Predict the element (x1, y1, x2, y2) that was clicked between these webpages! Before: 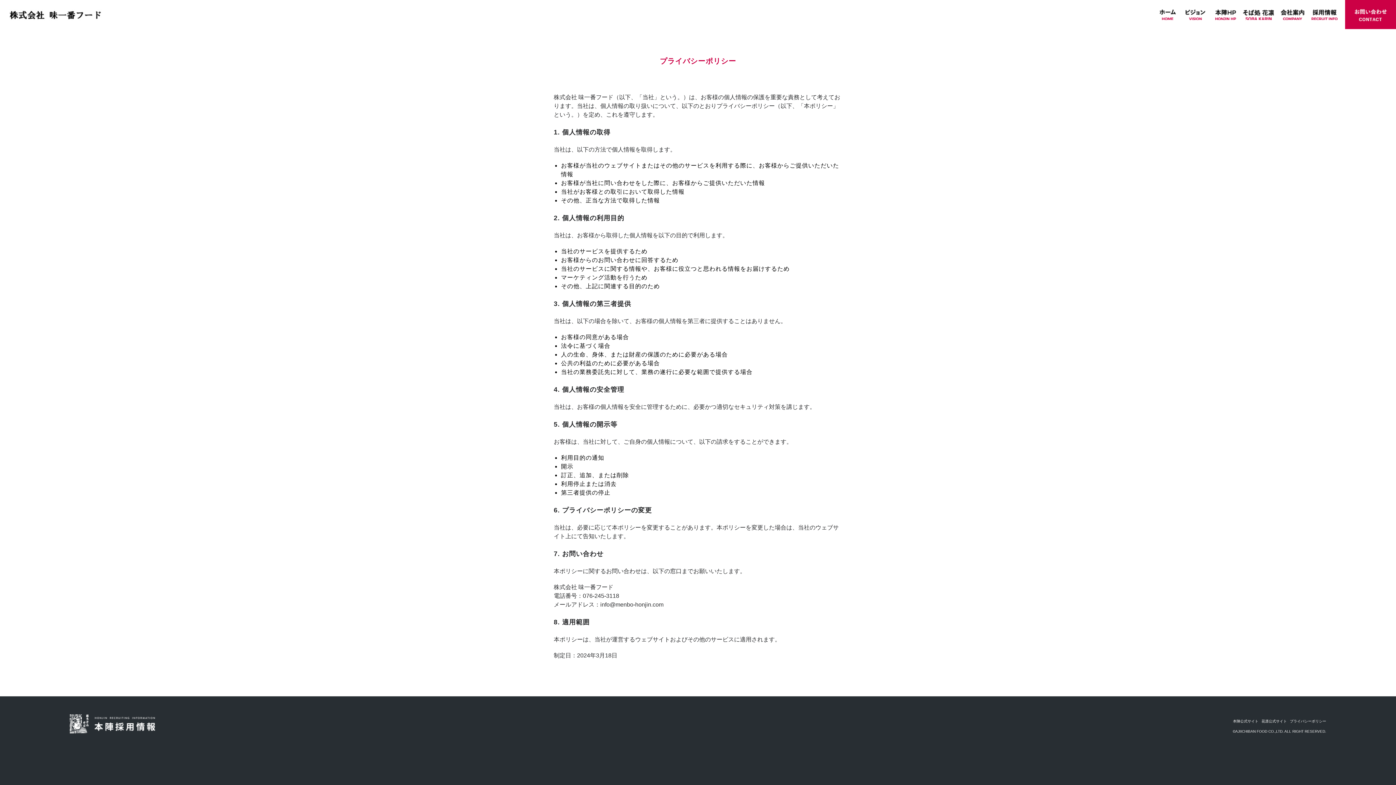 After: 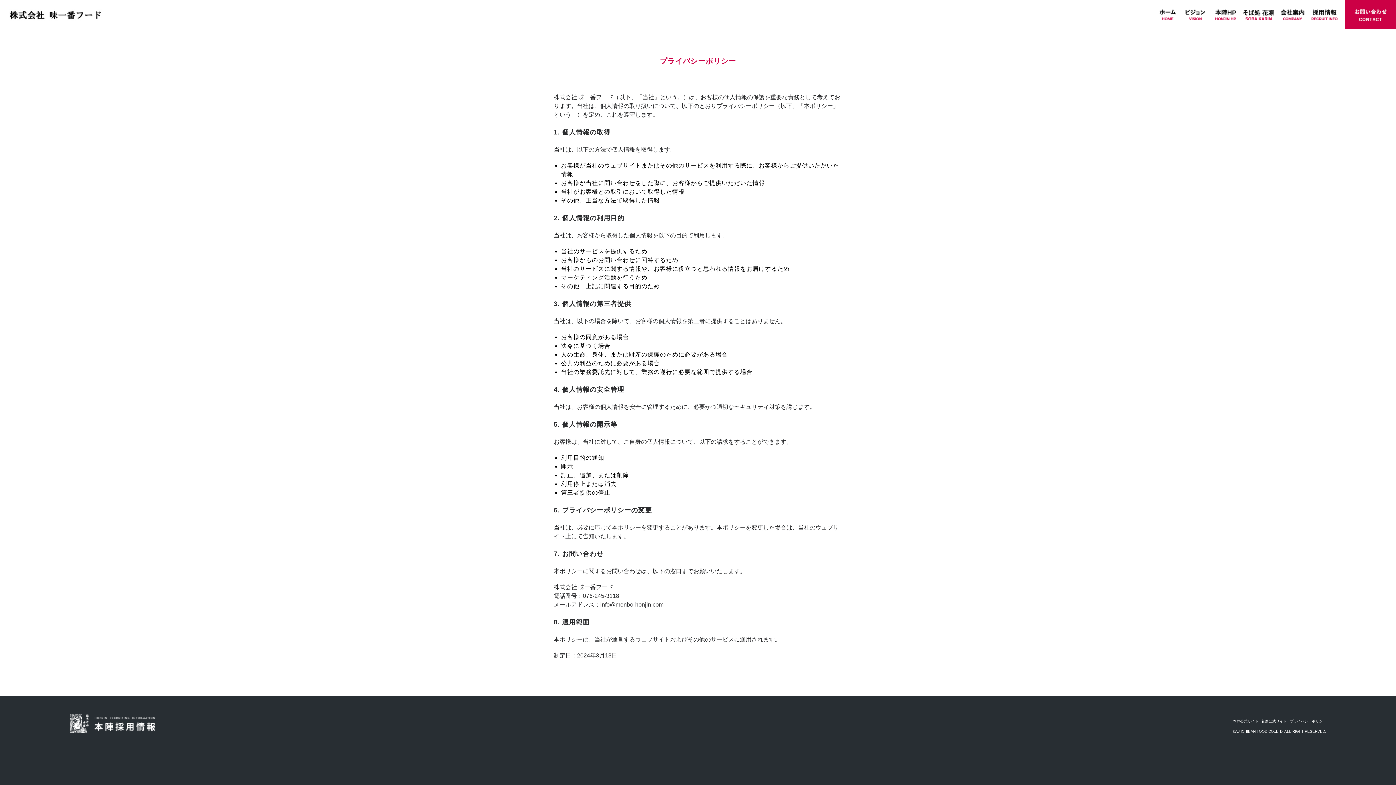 Action: bbox: (1233, 719, 1258, 723) label: 本陣公式サイト